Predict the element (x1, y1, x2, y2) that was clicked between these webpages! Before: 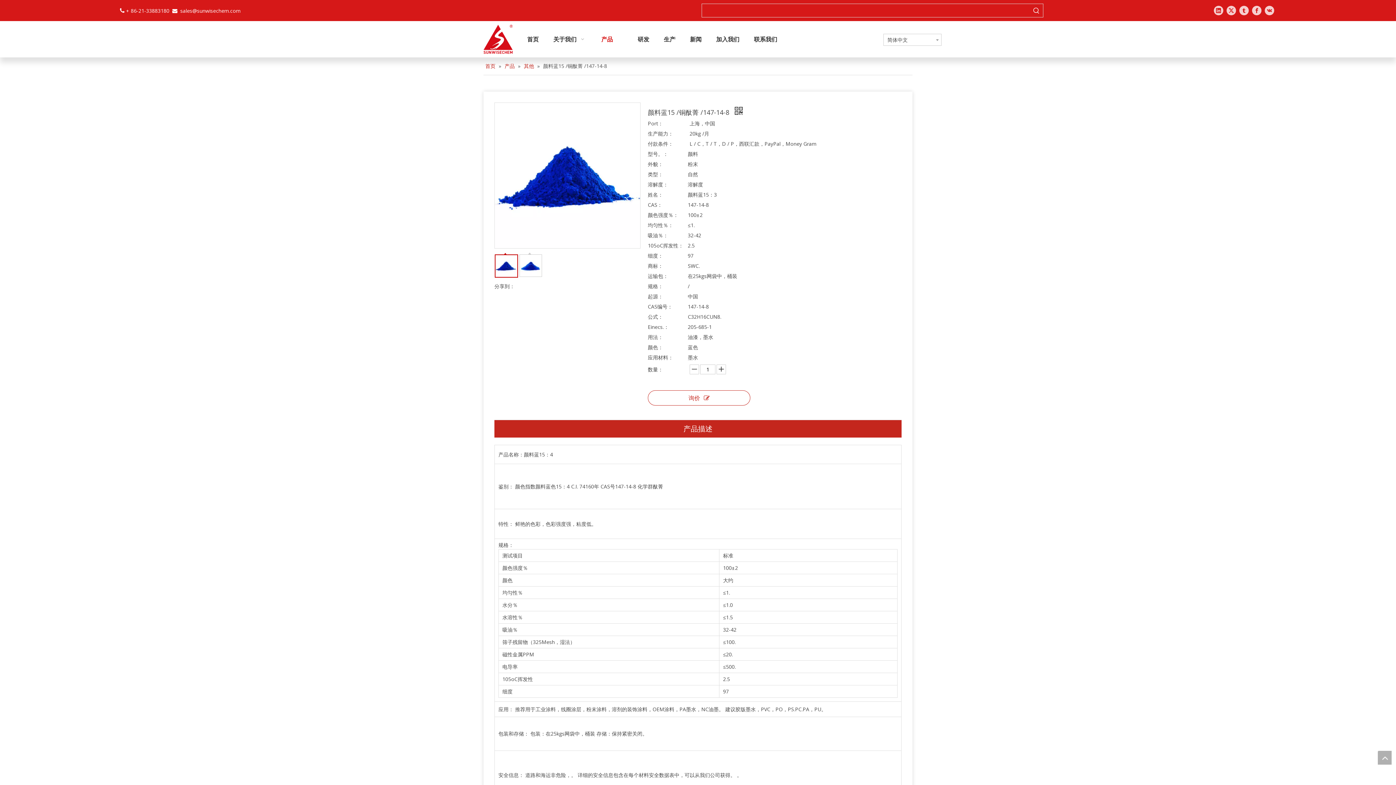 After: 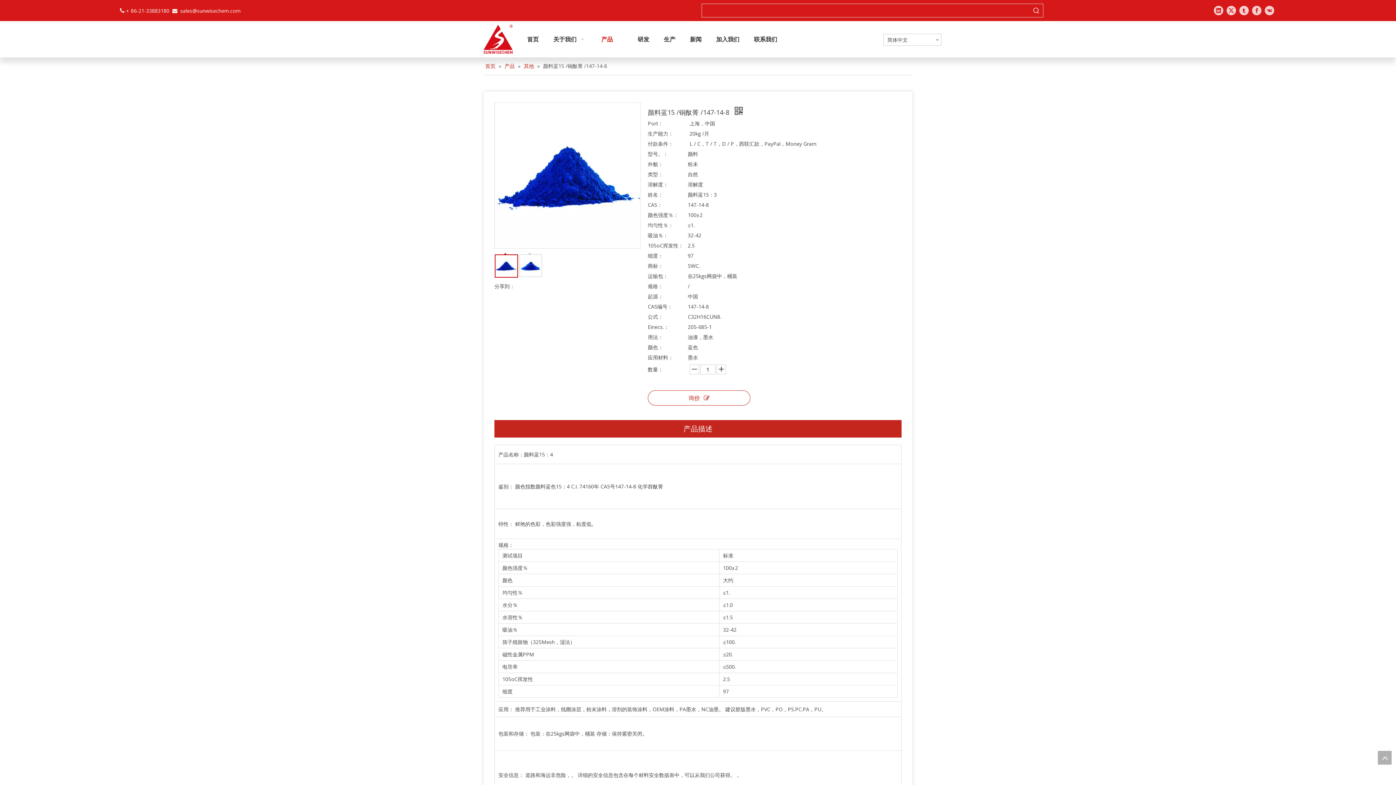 Action: bbox: (501, 420, 894, 437) label: 产品描述